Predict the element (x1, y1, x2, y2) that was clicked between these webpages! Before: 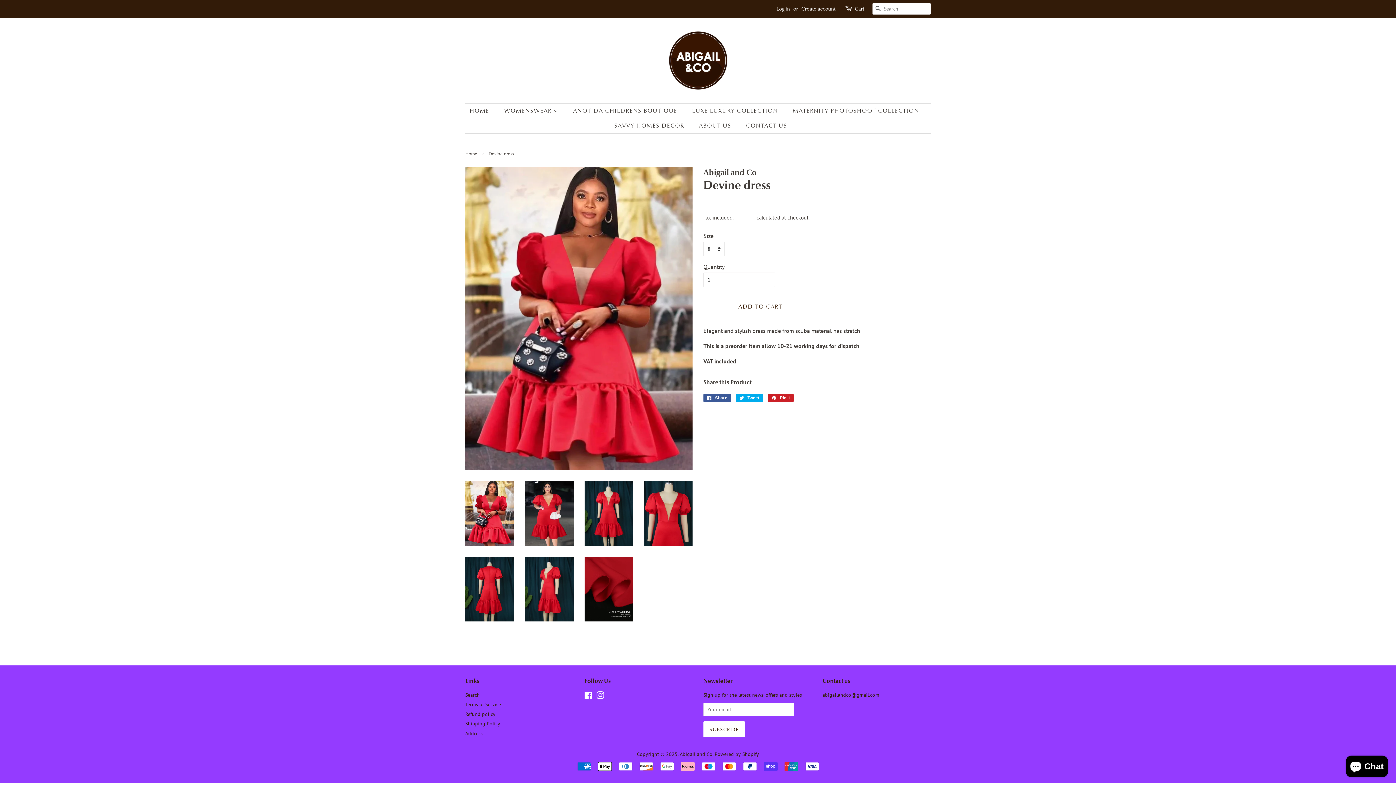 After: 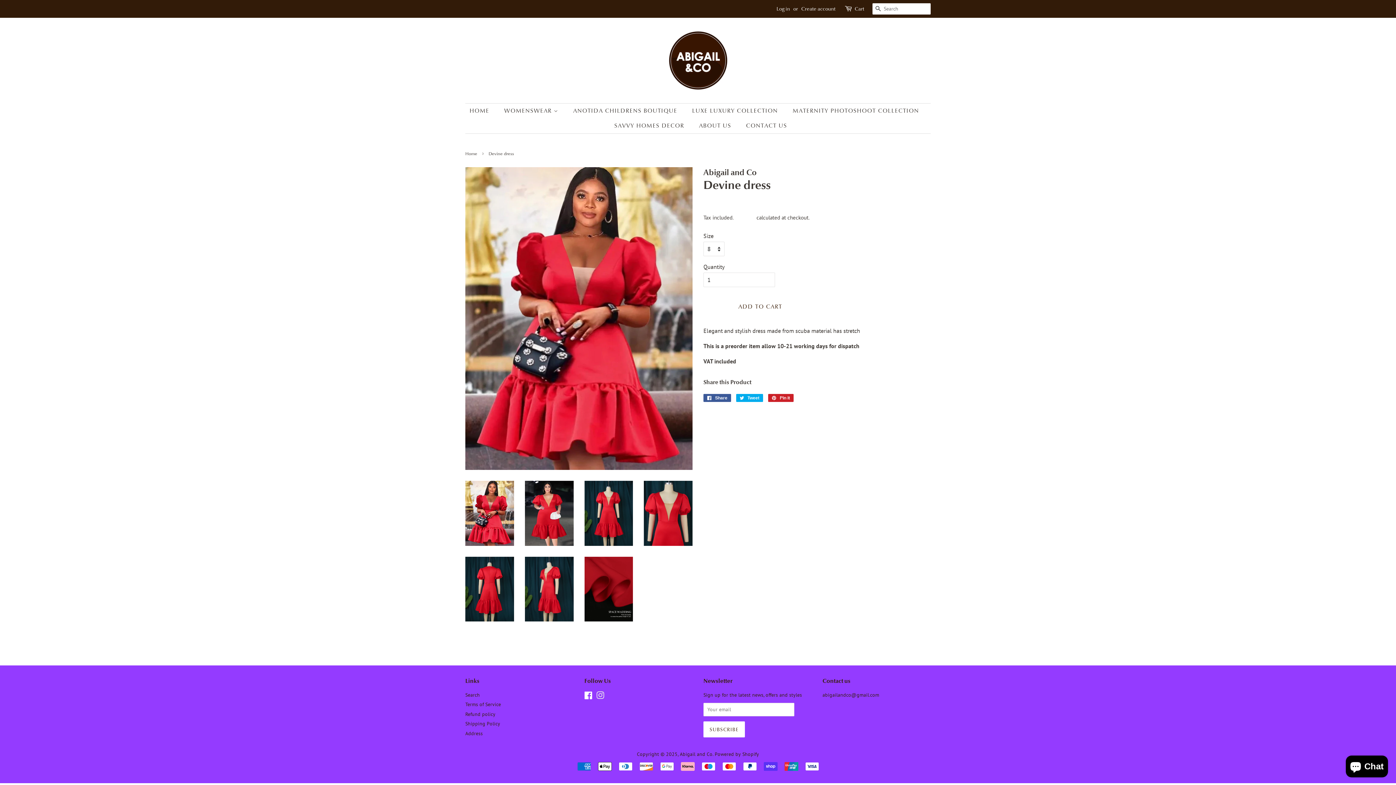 Action: label: Instagram bbox: (596, 693, 604, 700)